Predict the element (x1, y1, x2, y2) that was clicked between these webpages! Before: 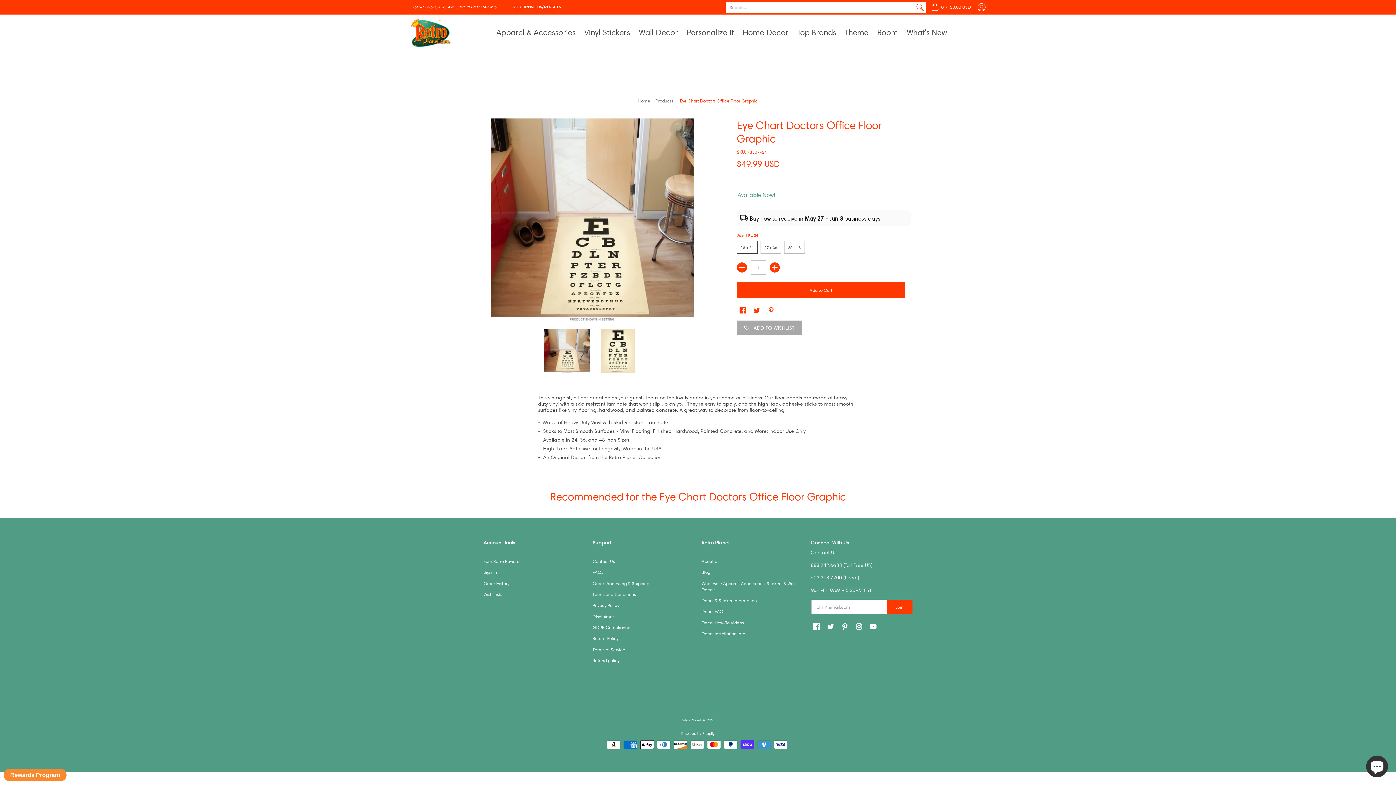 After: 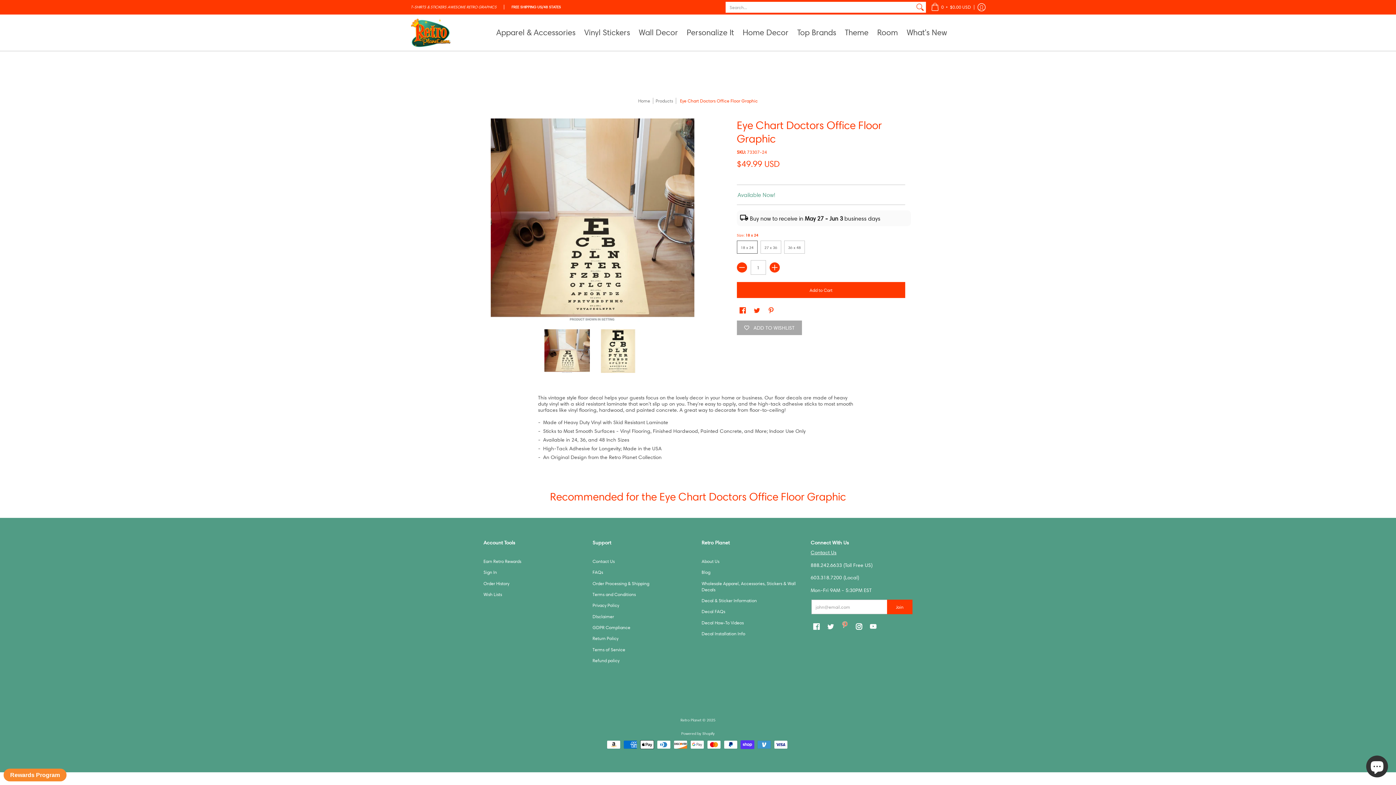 Action: label: Pinterest bbox: (840, 621, 850, 632)